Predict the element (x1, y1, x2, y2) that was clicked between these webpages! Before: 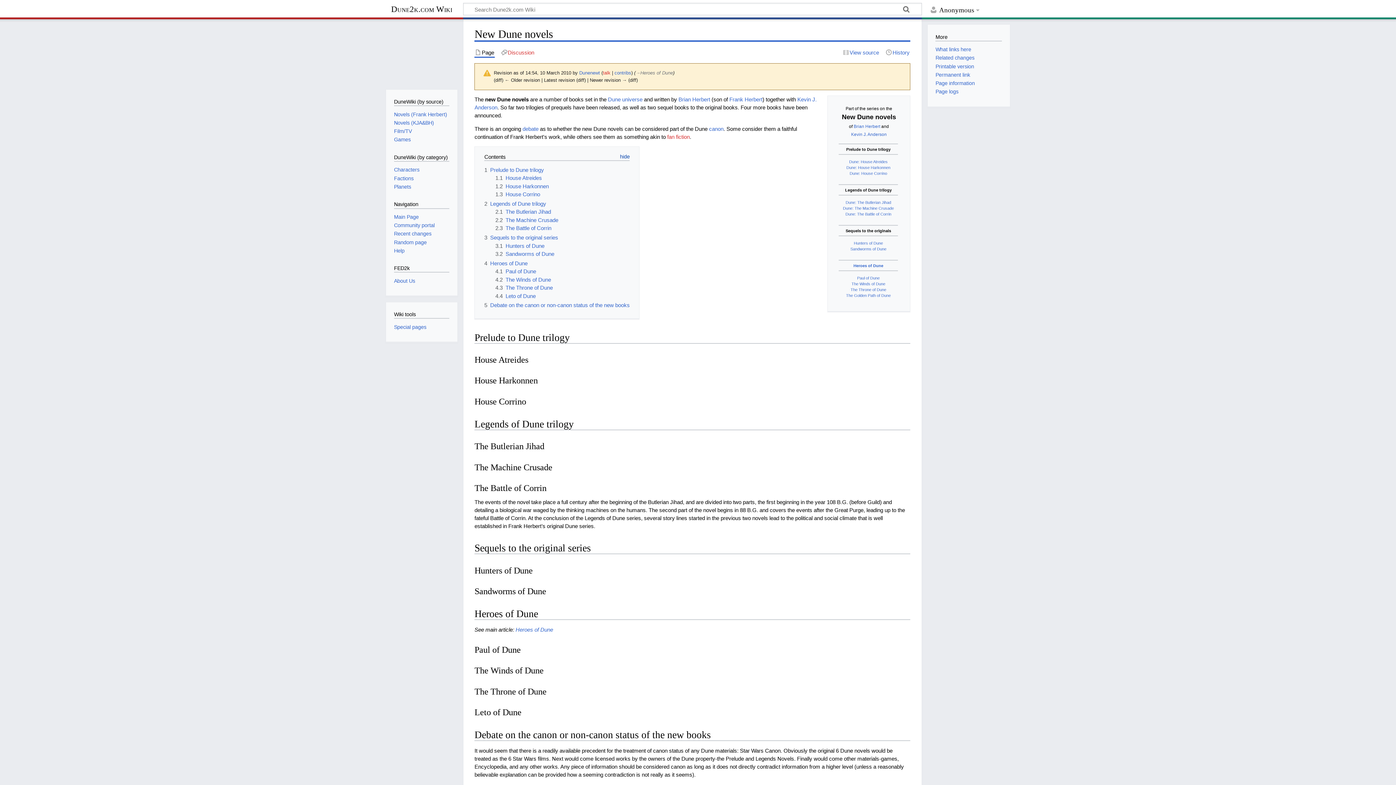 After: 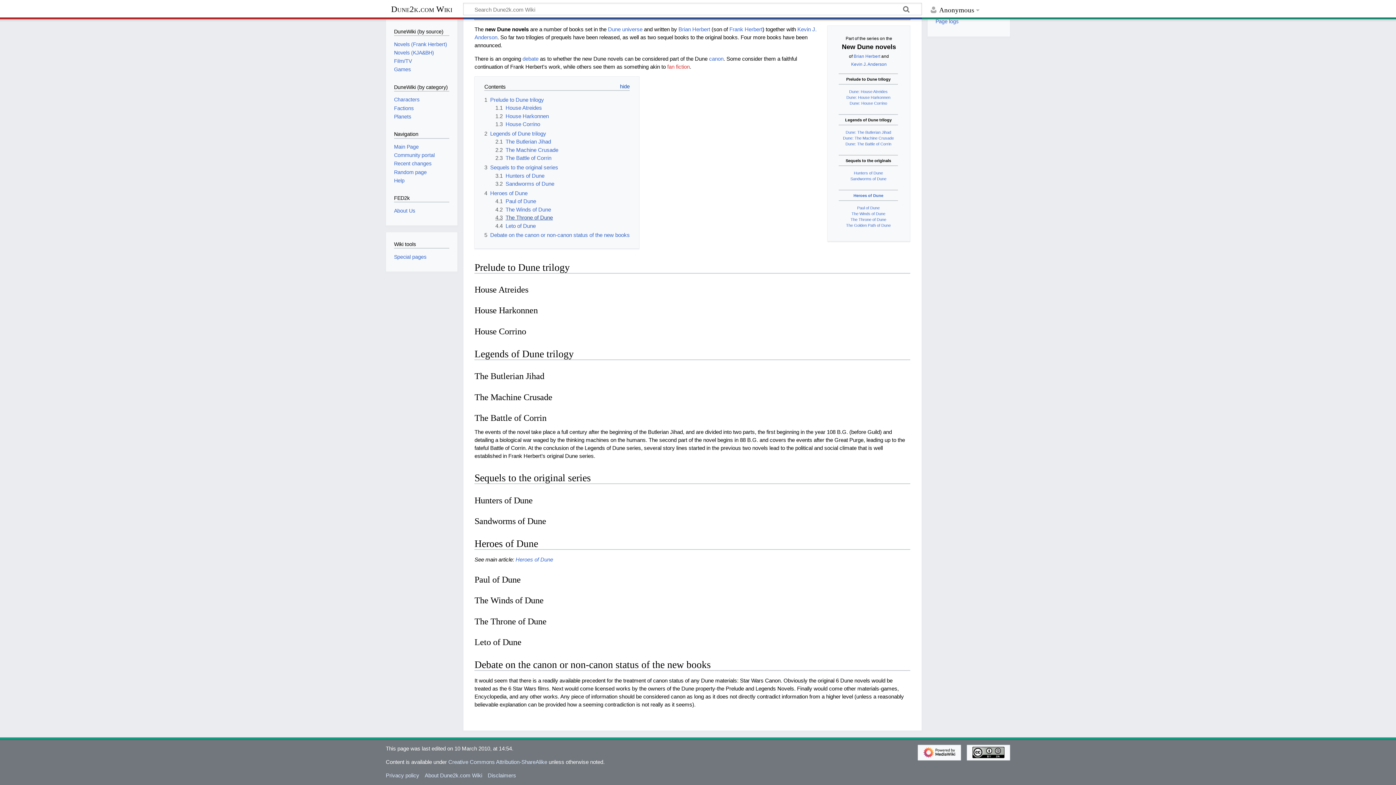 Action: label: 2.2	The Machine Crusade bbox: (495, 217, 558, 223)